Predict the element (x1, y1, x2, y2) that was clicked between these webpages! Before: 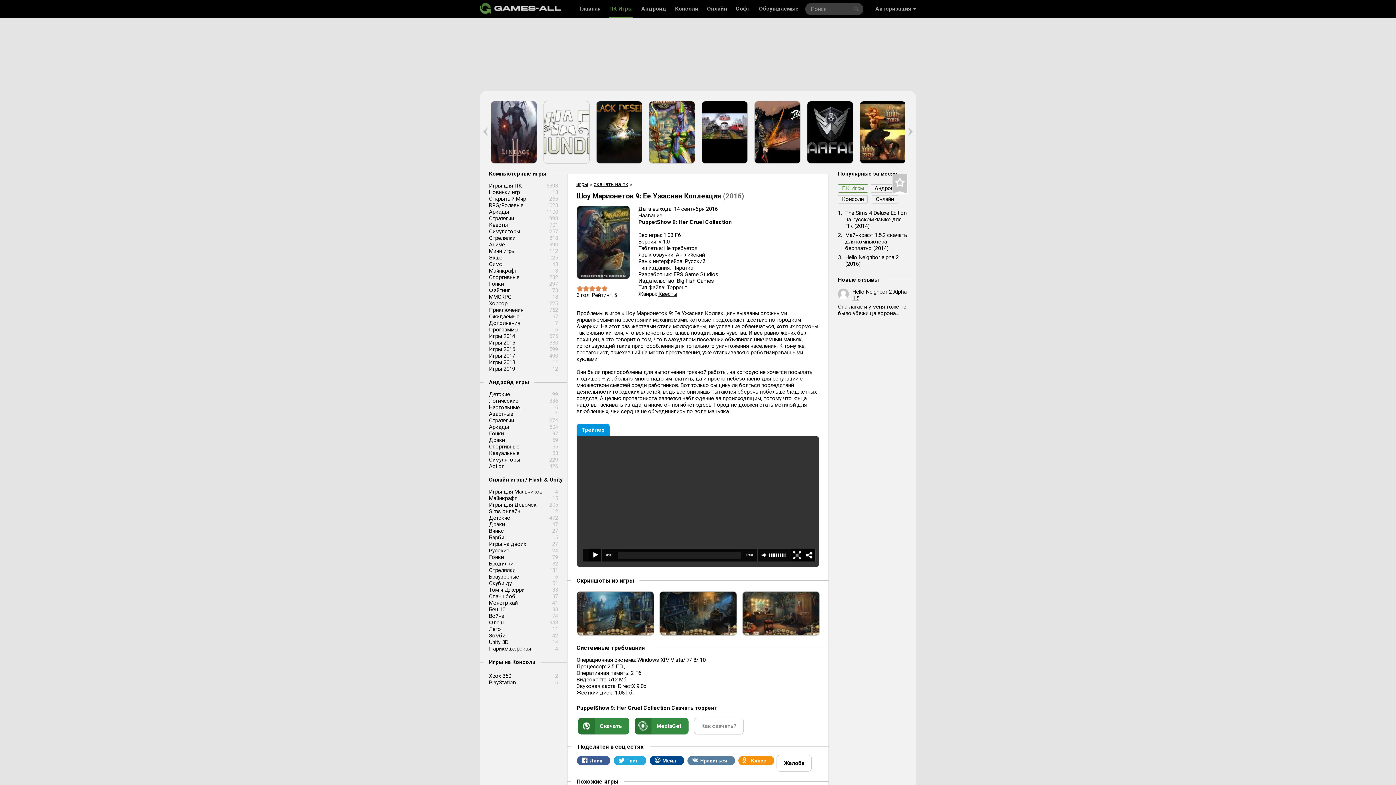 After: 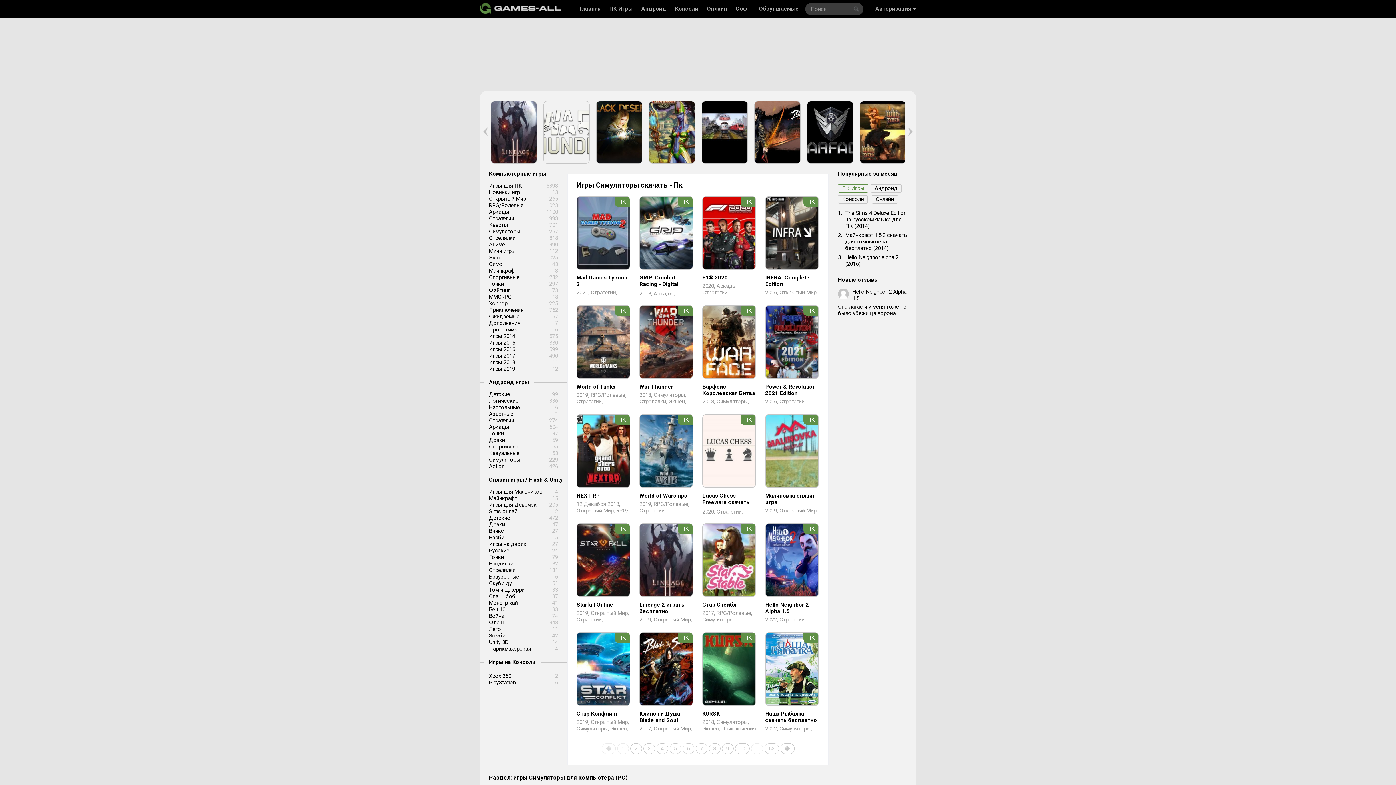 Action: bbox: (489, 228, 520, 234) label: Симуляторы